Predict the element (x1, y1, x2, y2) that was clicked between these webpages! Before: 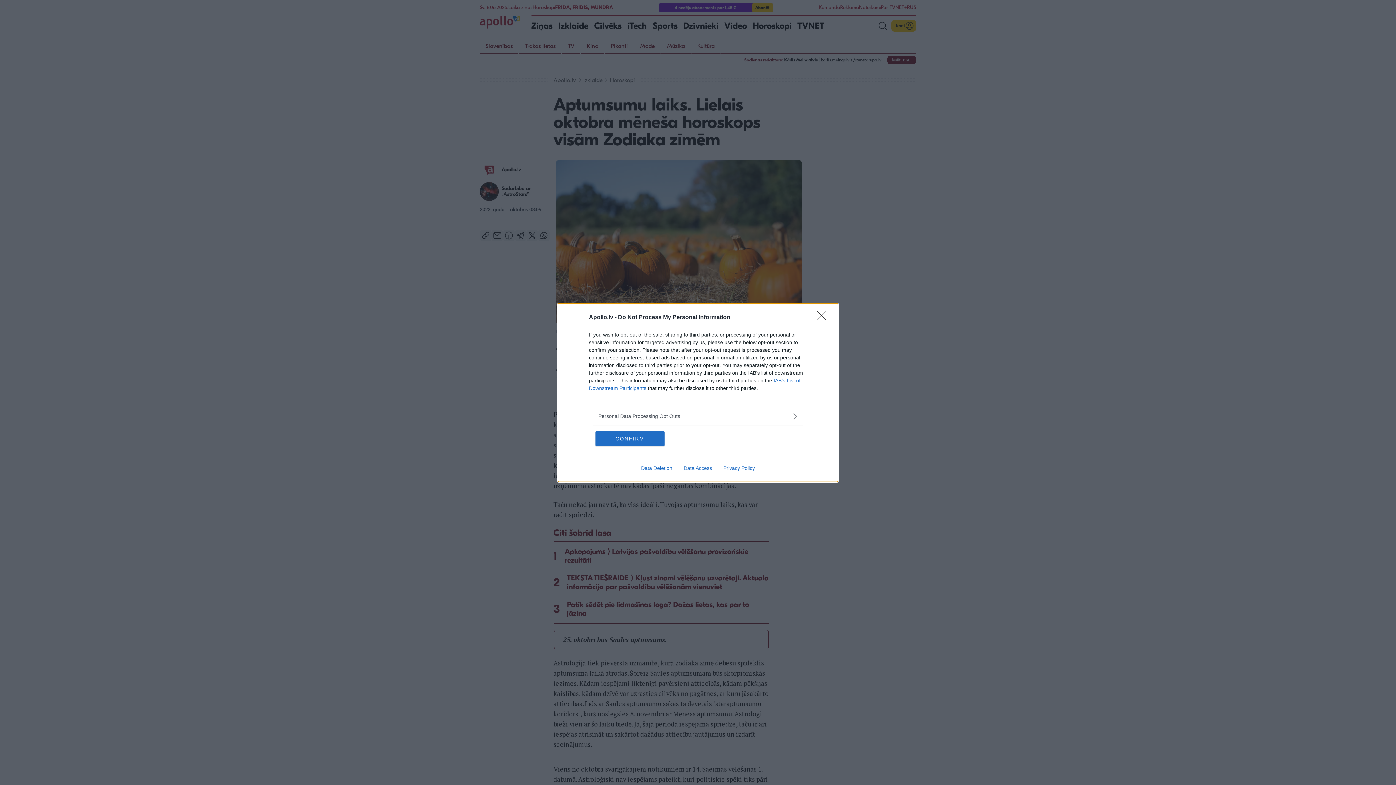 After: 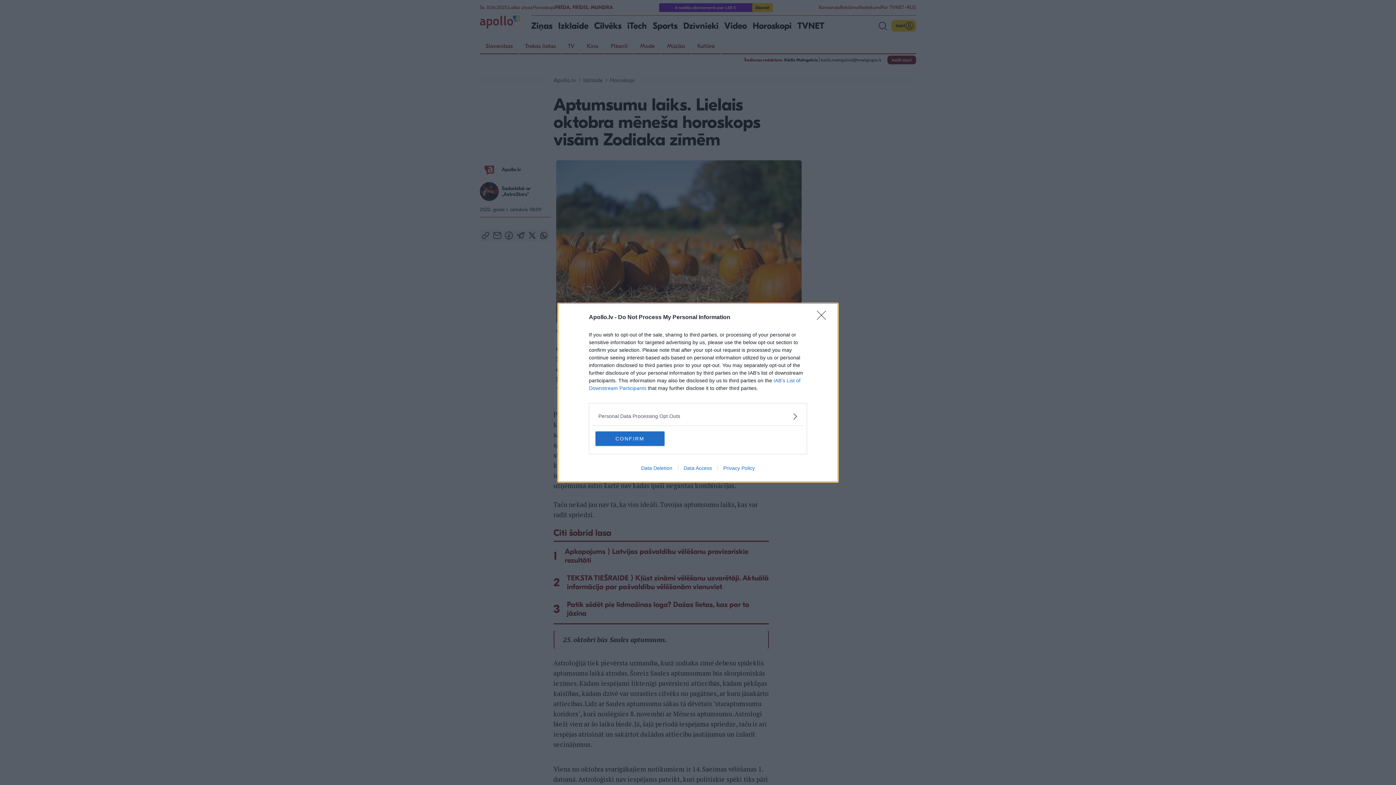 Action: label: Data Deletion bbox: (635, 465, 678, 471)